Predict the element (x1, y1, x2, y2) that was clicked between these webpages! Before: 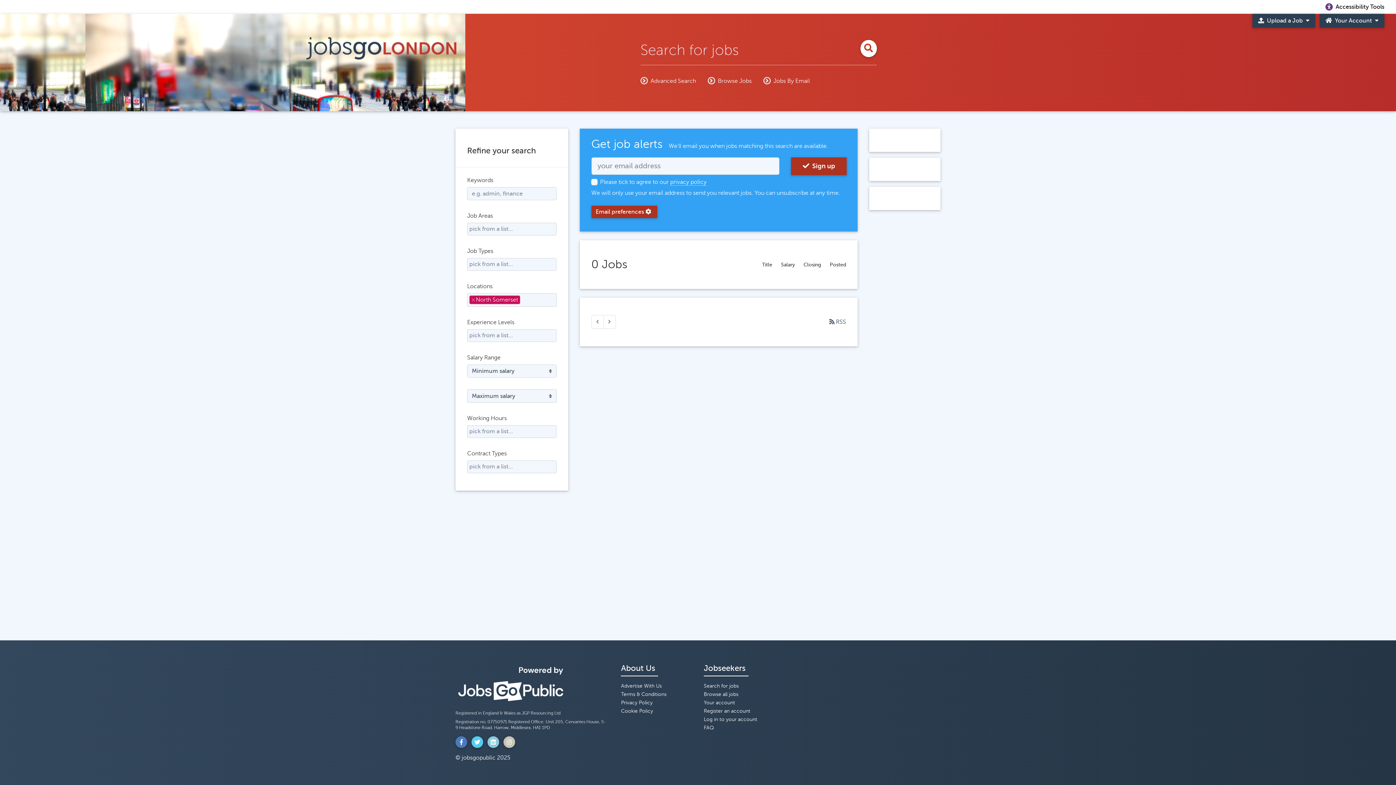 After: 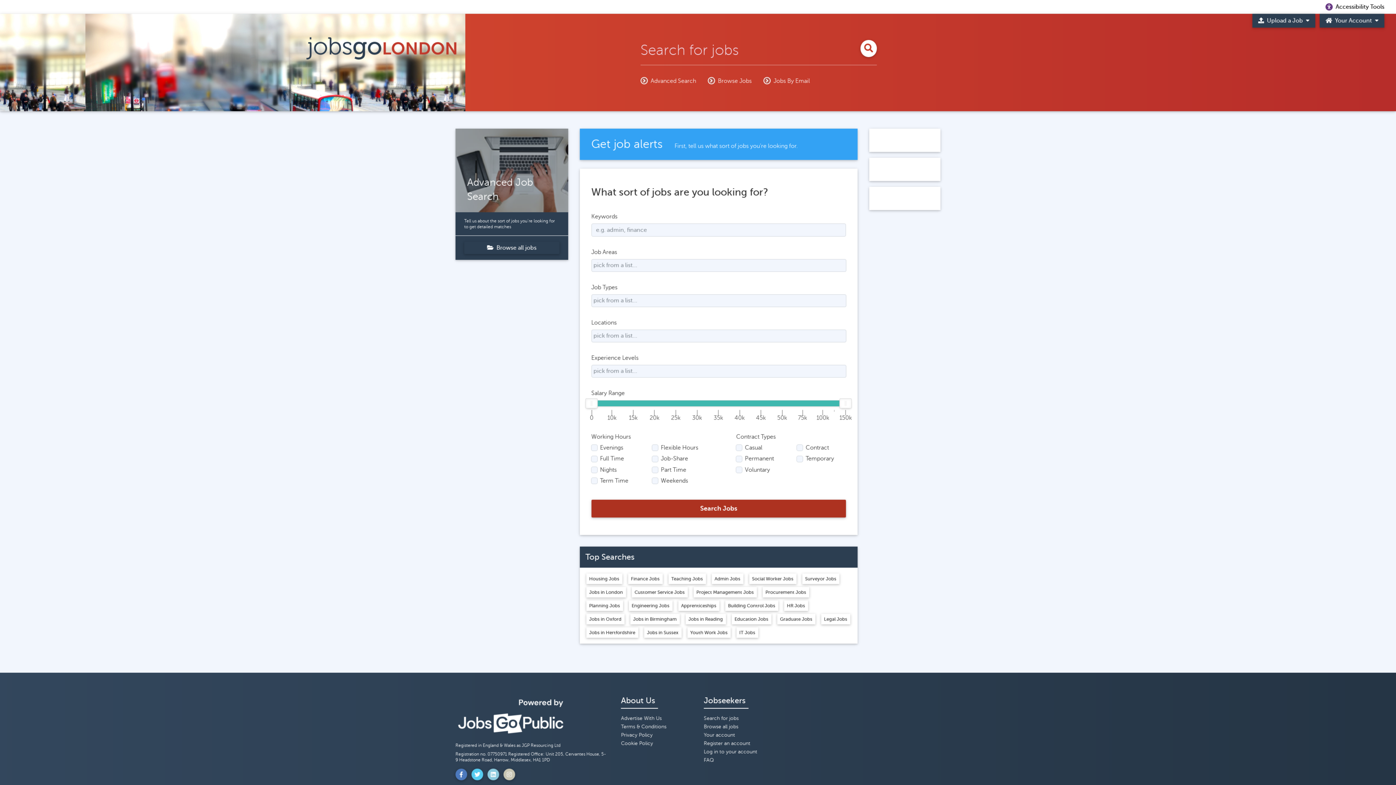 Action: bbox: (763, 77, 810, 85)